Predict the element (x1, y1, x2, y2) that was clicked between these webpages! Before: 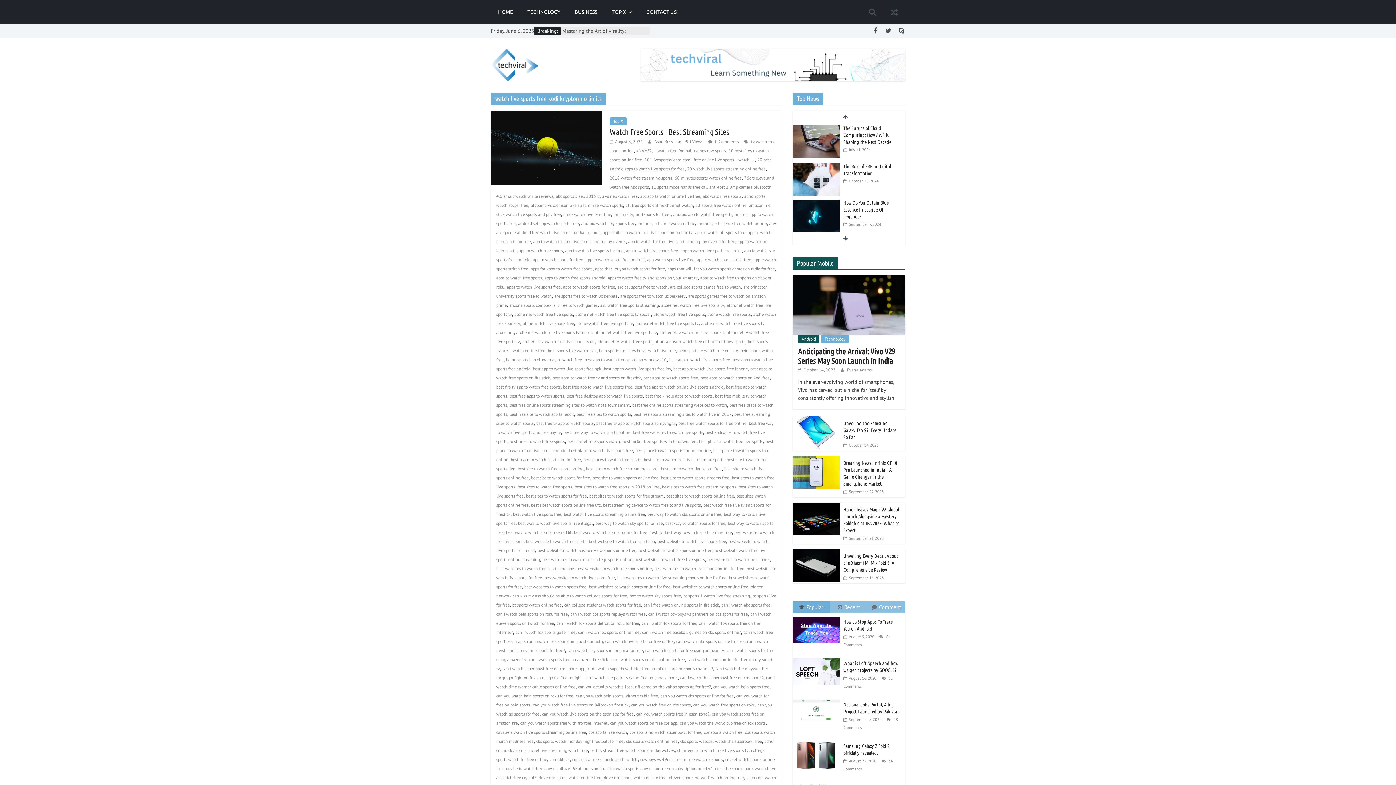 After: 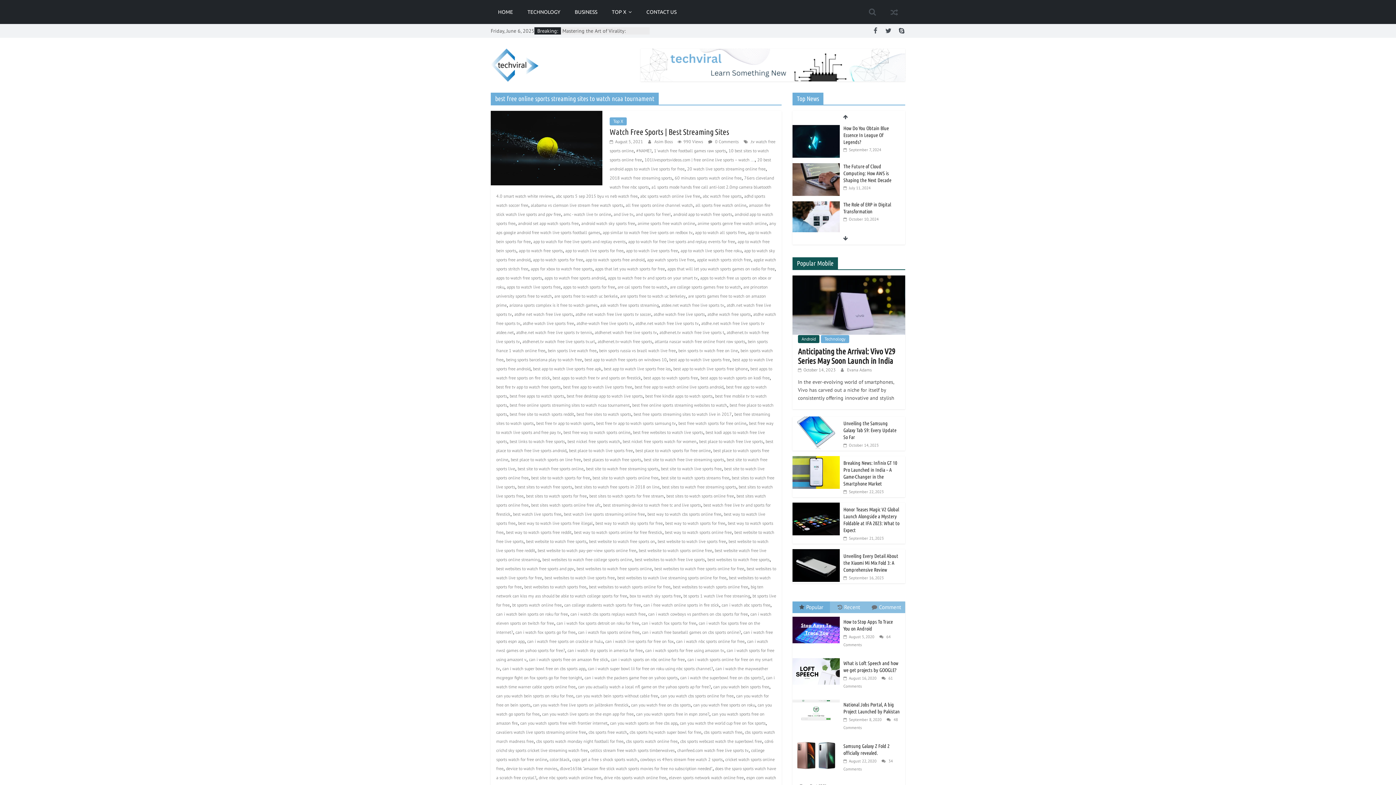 Action: label: best free online sports streaming sites to watch ncaa tournament bbox: (509, 402, 629, 408)